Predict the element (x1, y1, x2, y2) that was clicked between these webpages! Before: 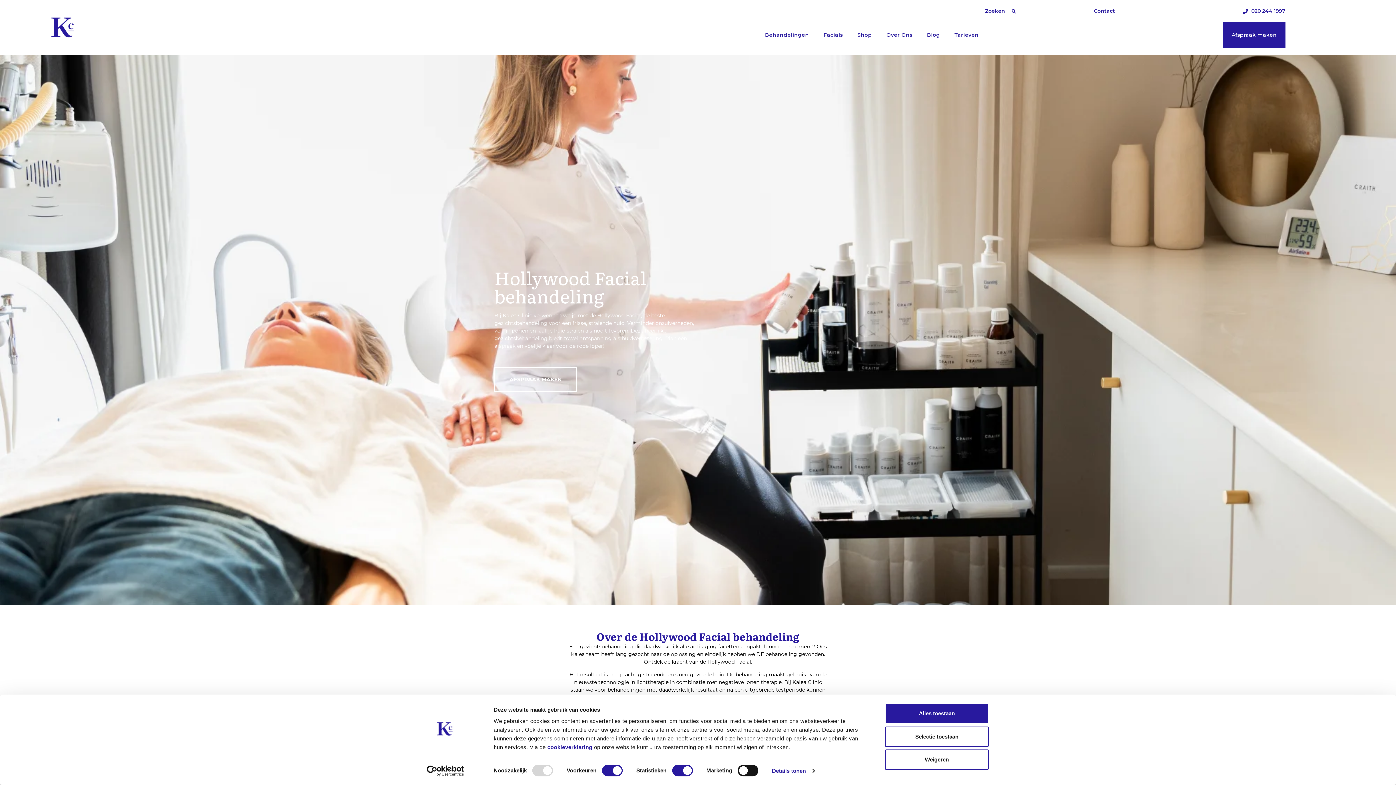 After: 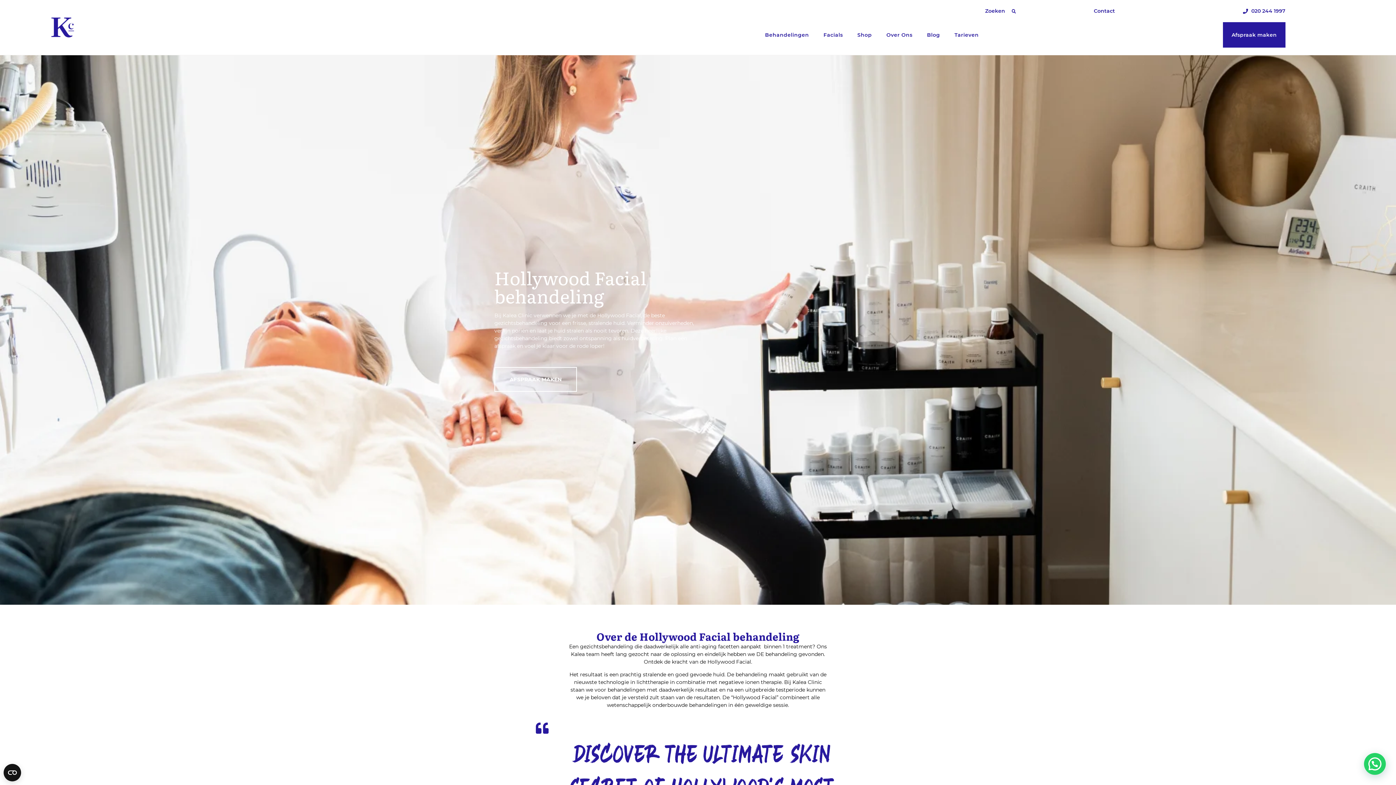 Action: bbox: (885, 726, 989, 747) label: Selectie toestaan